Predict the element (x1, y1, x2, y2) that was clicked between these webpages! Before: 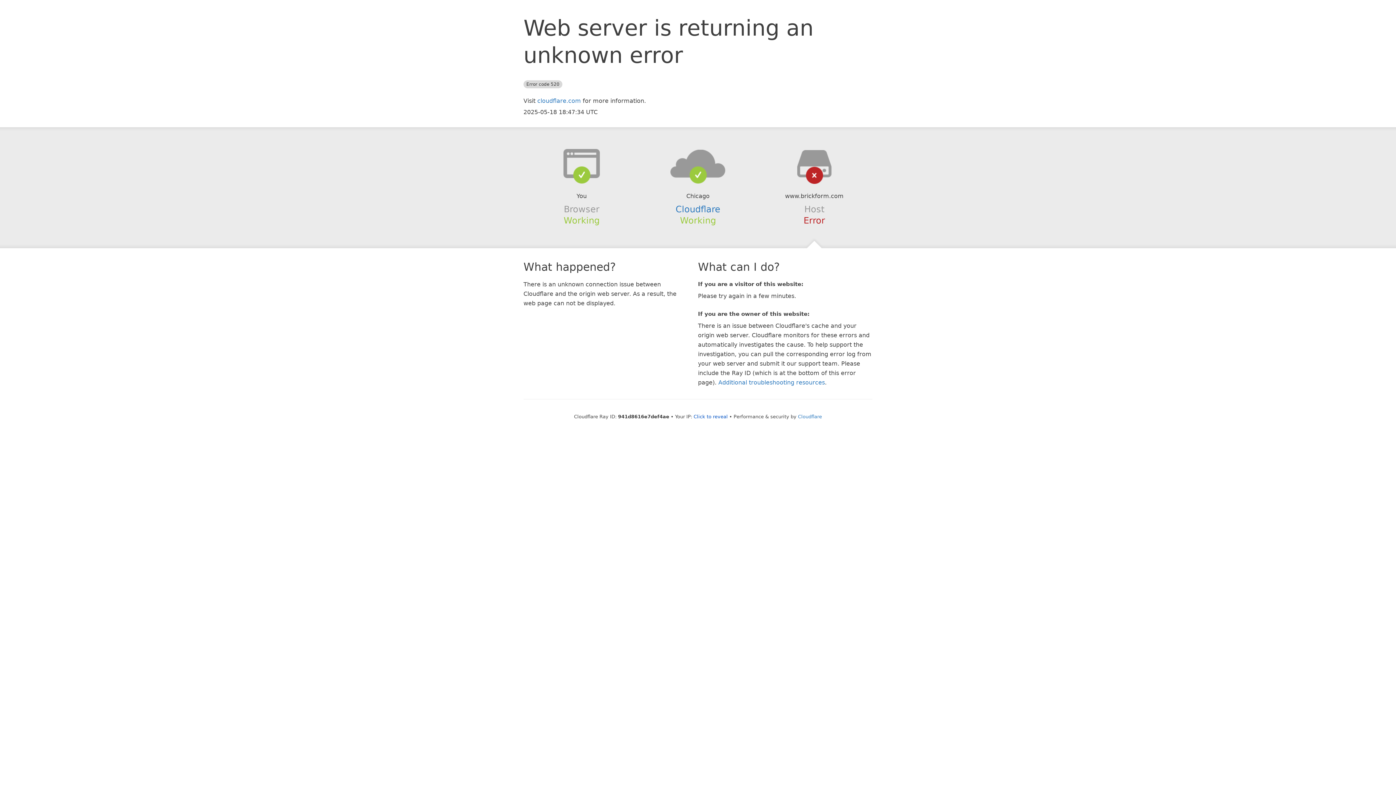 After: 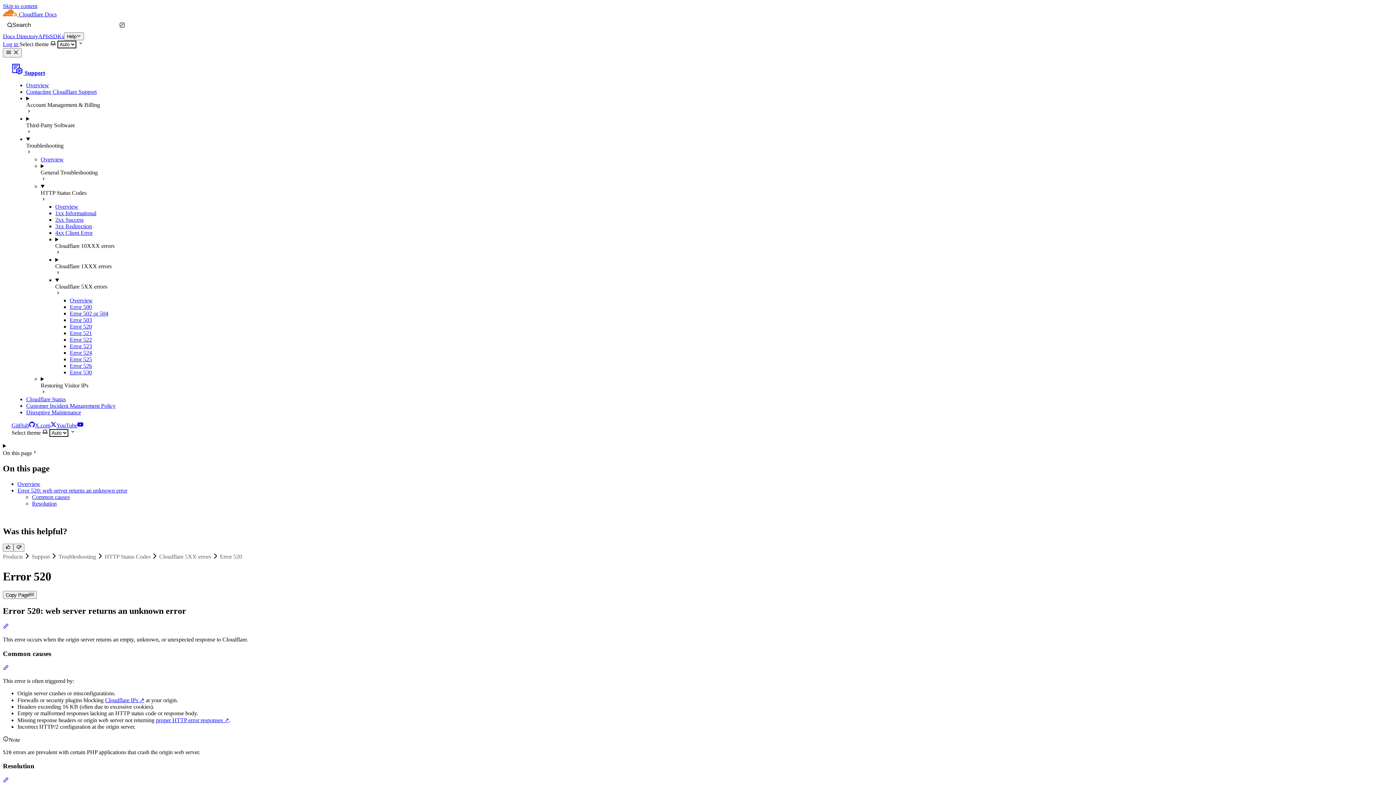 Action: bbox: (718, 379, 825, 386) label: Additional troubleshooting resources